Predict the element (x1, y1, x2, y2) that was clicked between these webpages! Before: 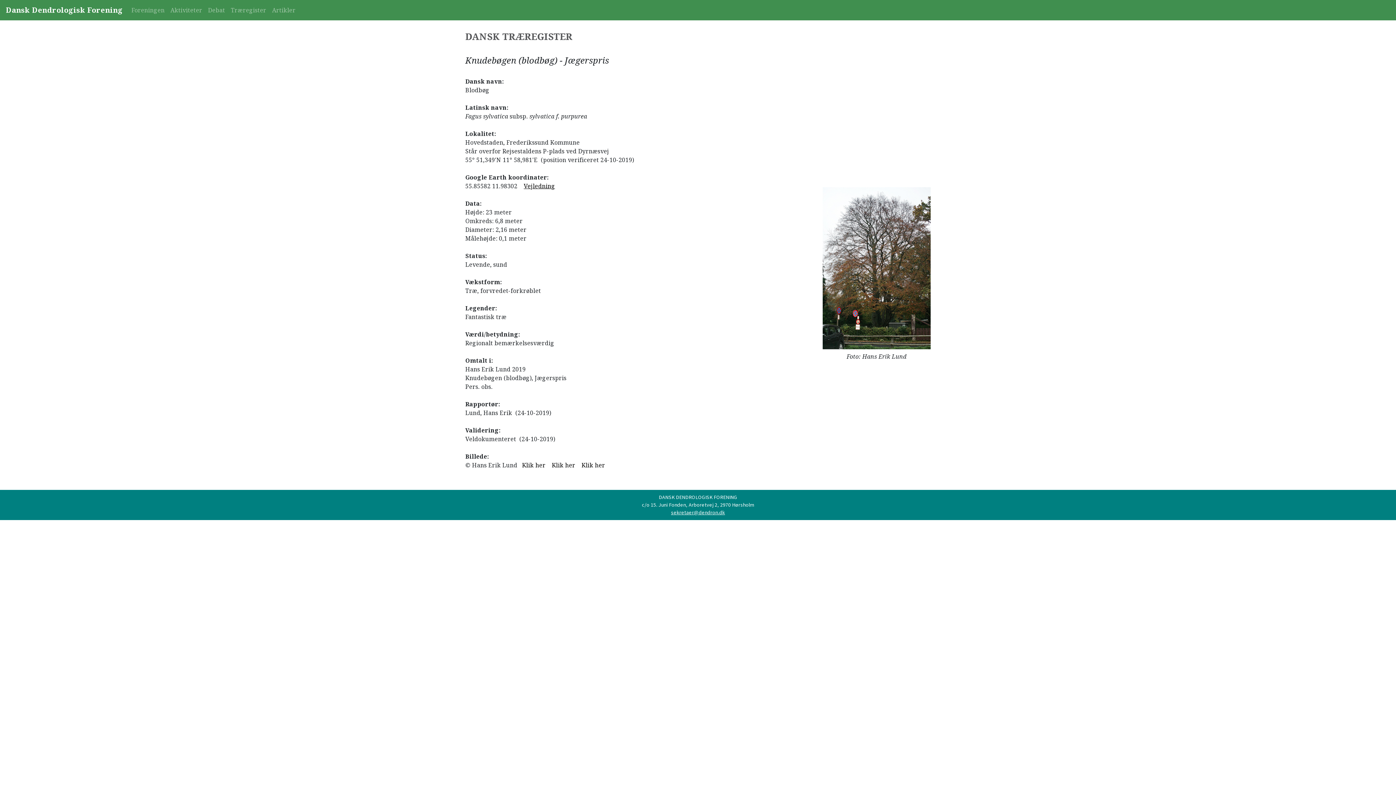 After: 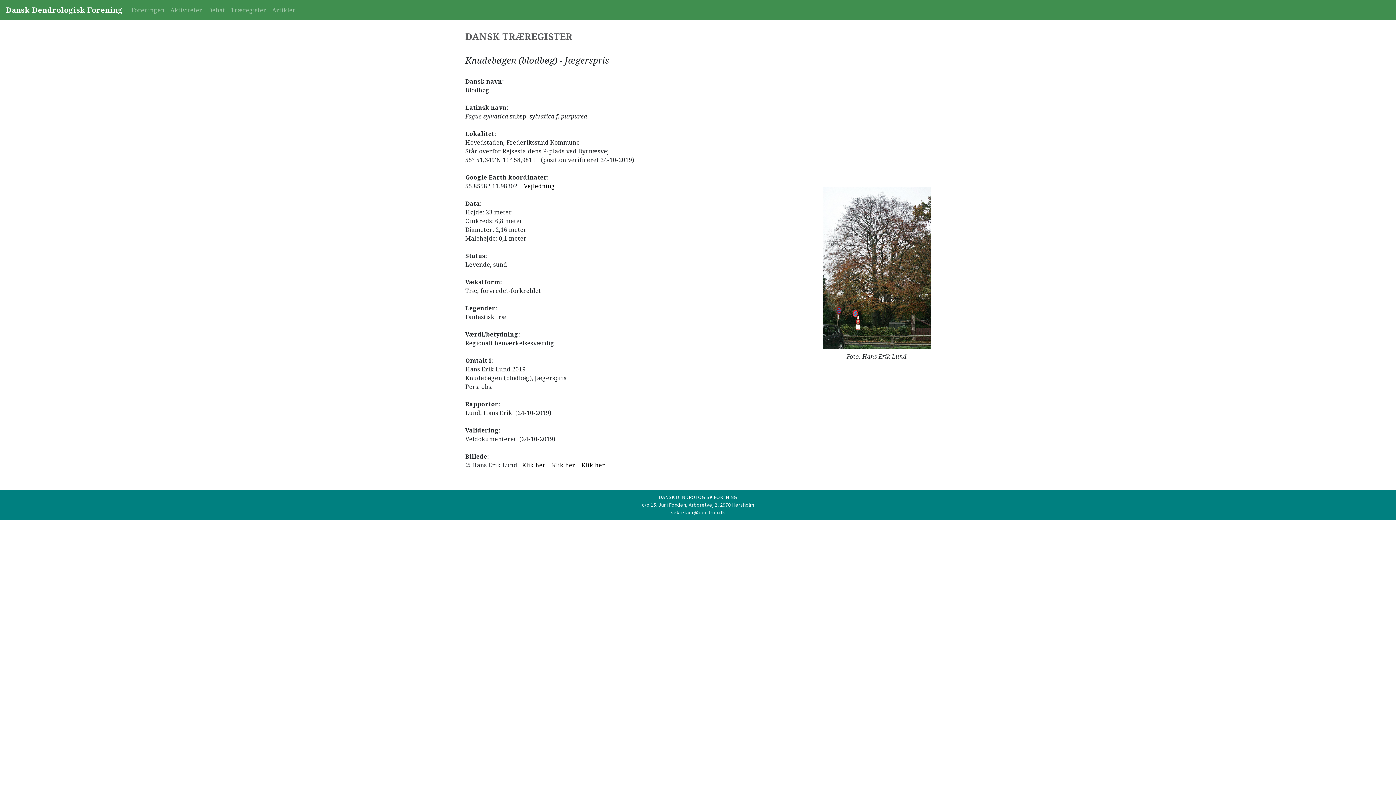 Action: label: sekretaer@dendron.dk bbox: (671, 509, 725, 516)